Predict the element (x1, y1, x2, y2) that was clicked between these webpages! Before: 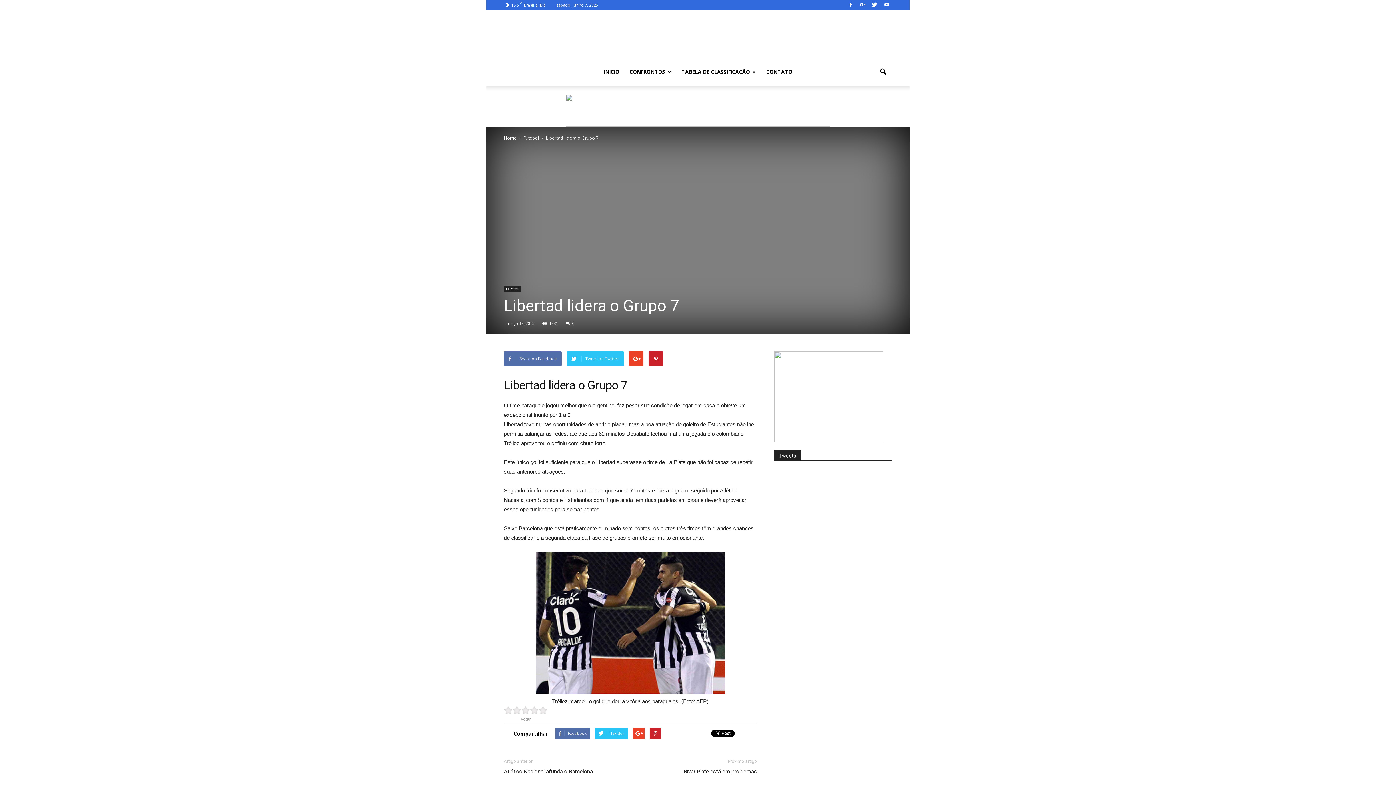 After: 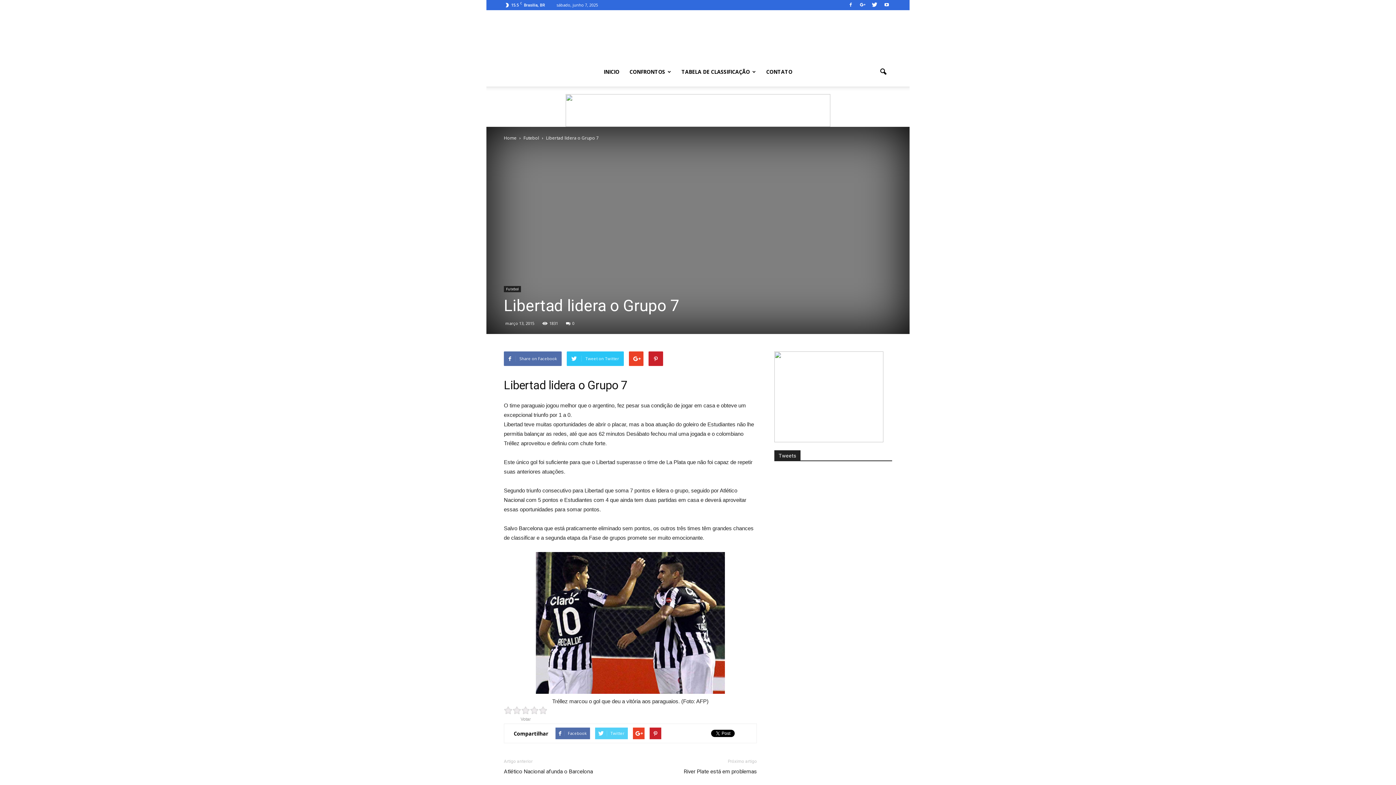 Action: label: Twitter bbox: (595, 728, 628, 739)